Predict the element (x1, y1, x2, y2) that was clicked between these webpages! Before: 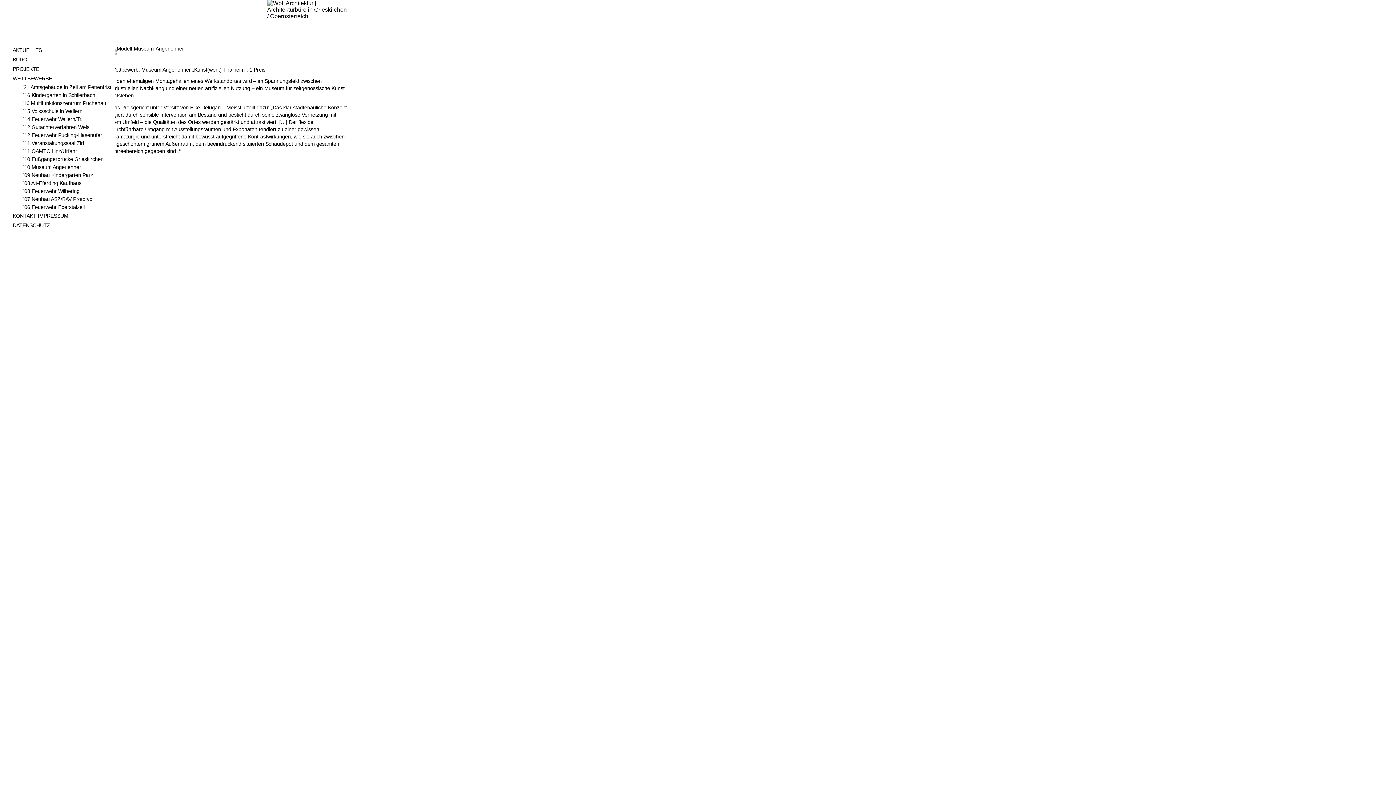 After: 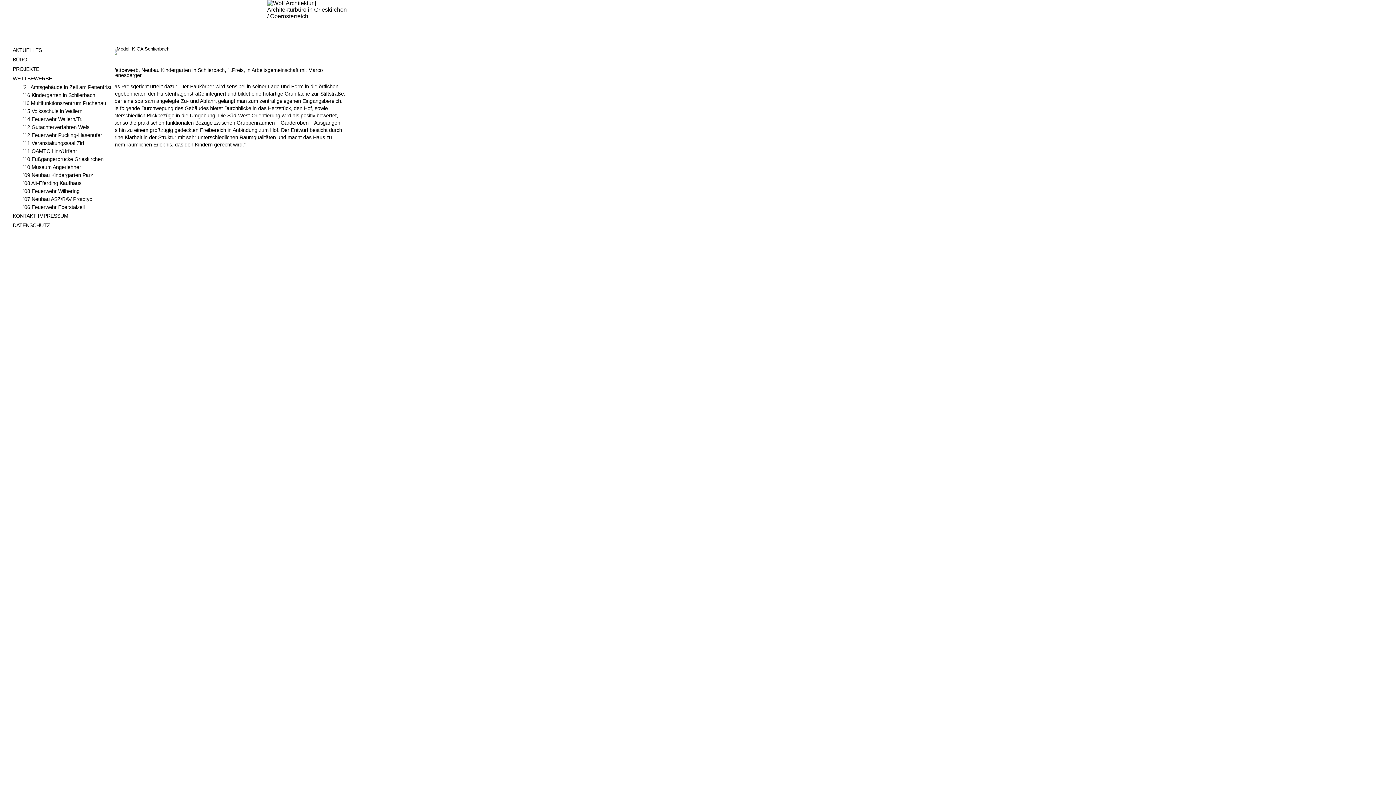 Action: bbox: (0, 91, 114, 99) label: ´16 Kindergarten in Schlierbach